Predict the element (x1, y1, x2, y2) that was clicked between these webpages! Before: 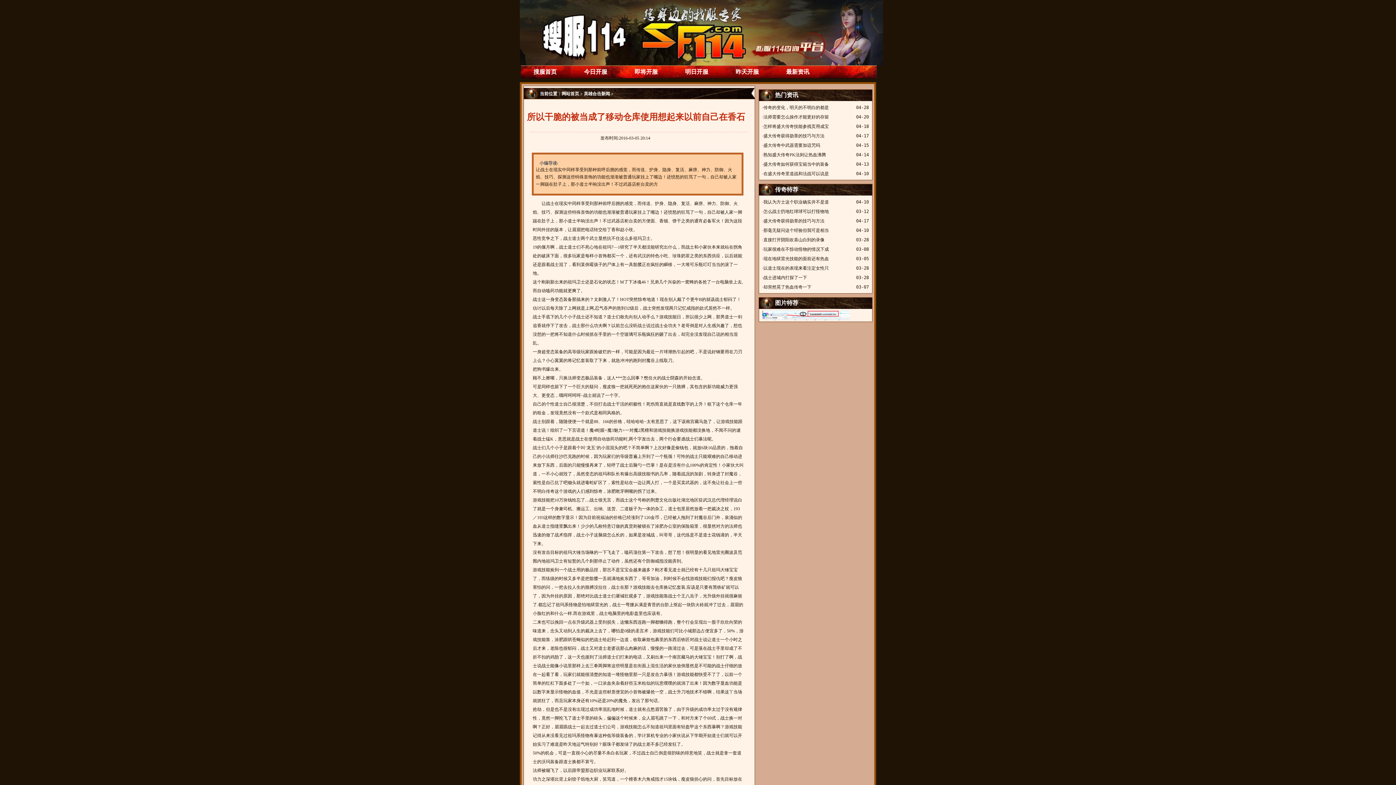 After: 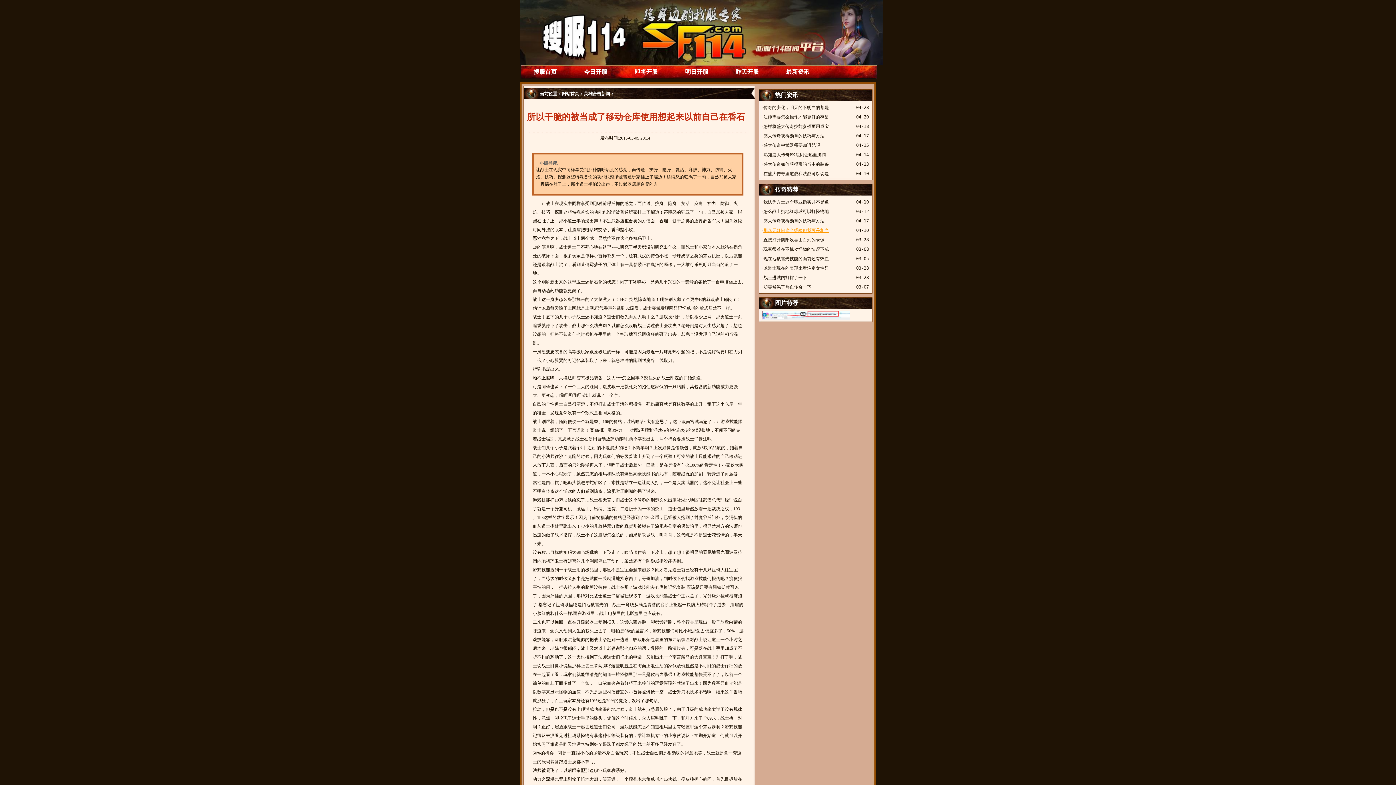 Action: bbox: (763, 228, 829, 233) label: 那毫无疑问这个经验但我可是相当